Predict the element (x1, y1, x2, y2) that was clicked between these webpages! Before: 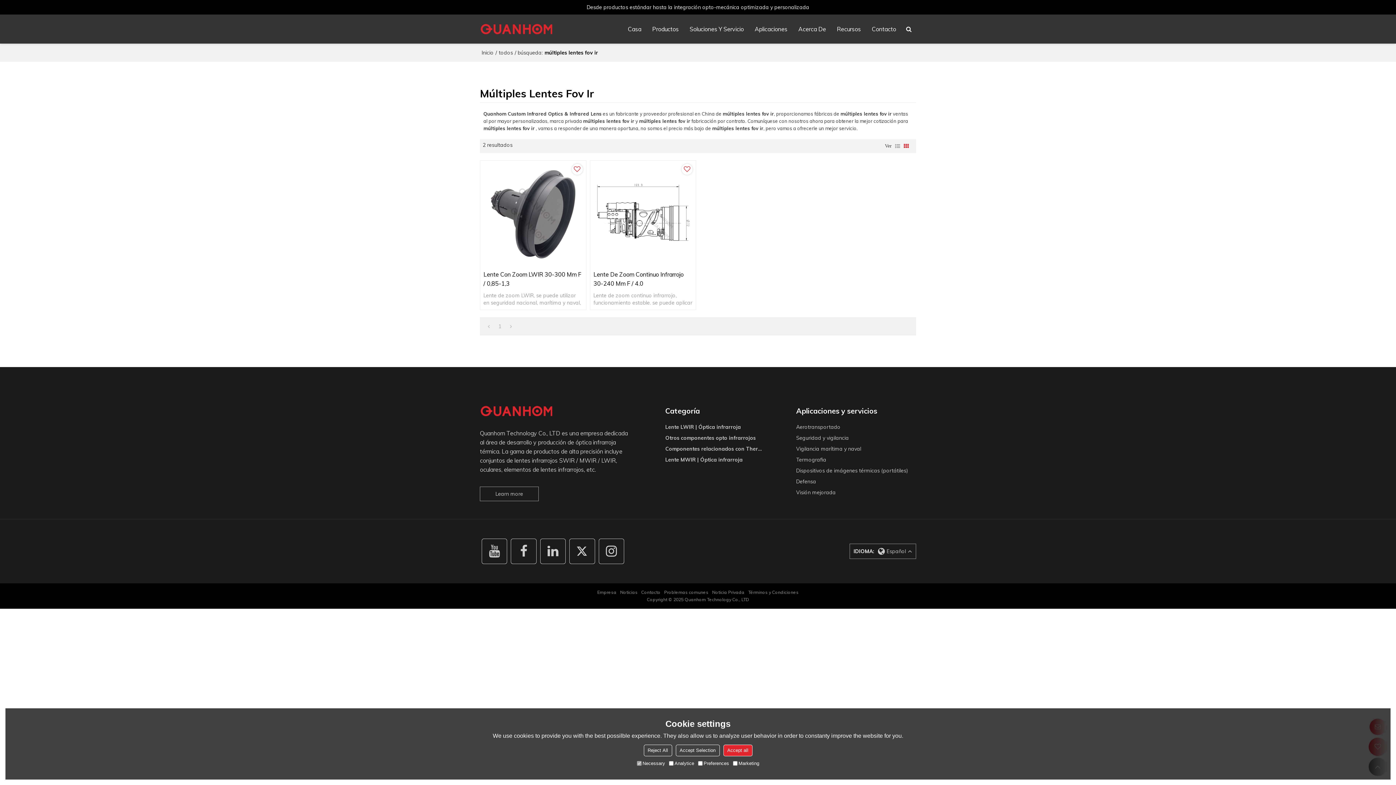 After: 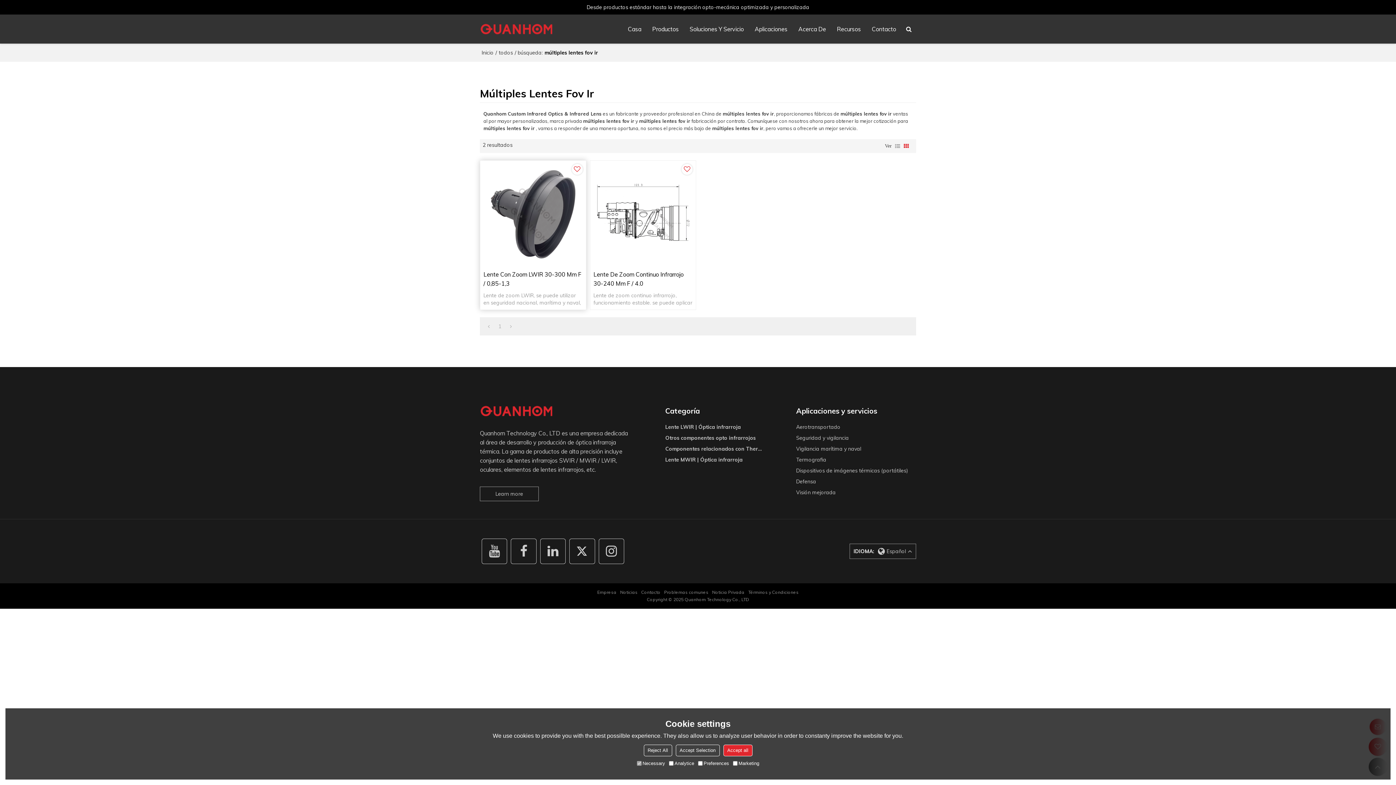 Action: bbox: (483, 163, 582, 262)